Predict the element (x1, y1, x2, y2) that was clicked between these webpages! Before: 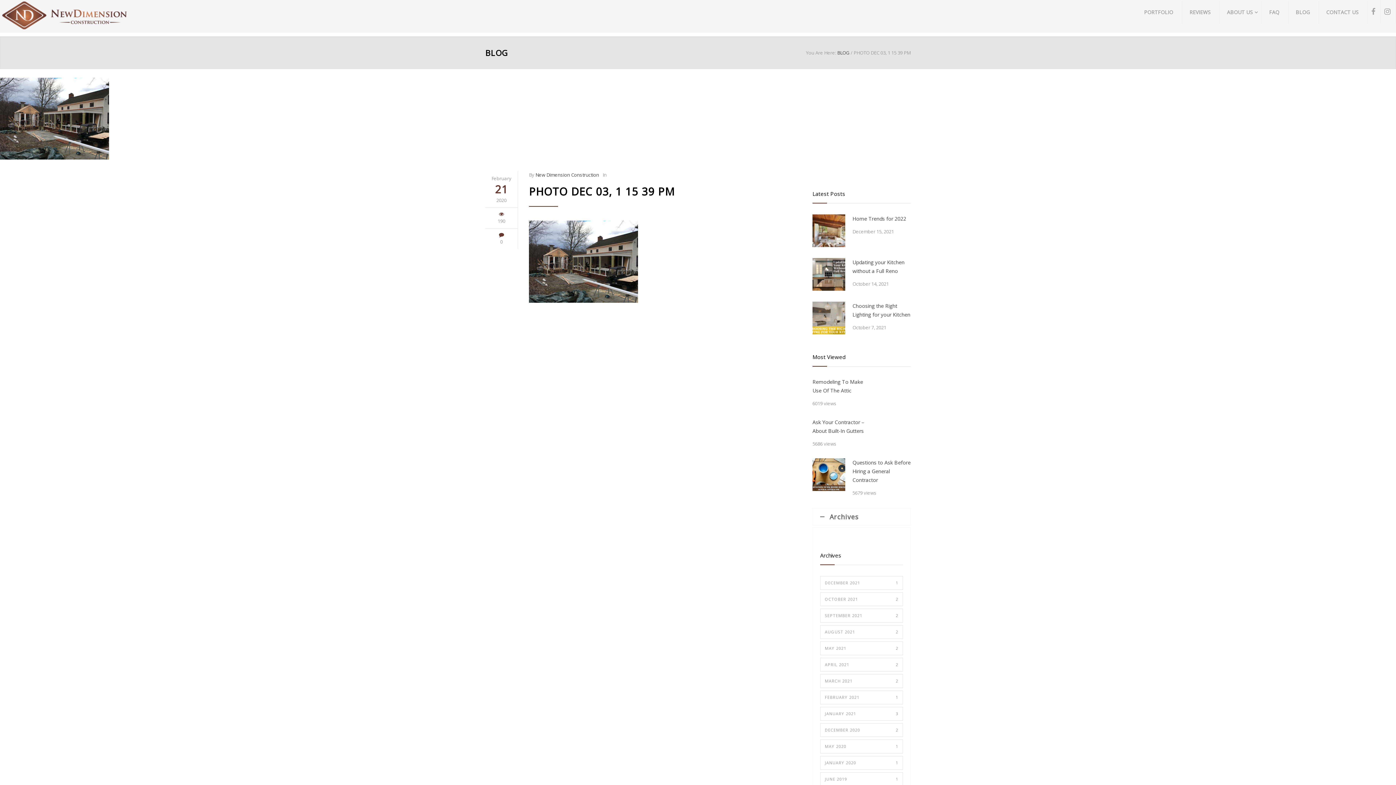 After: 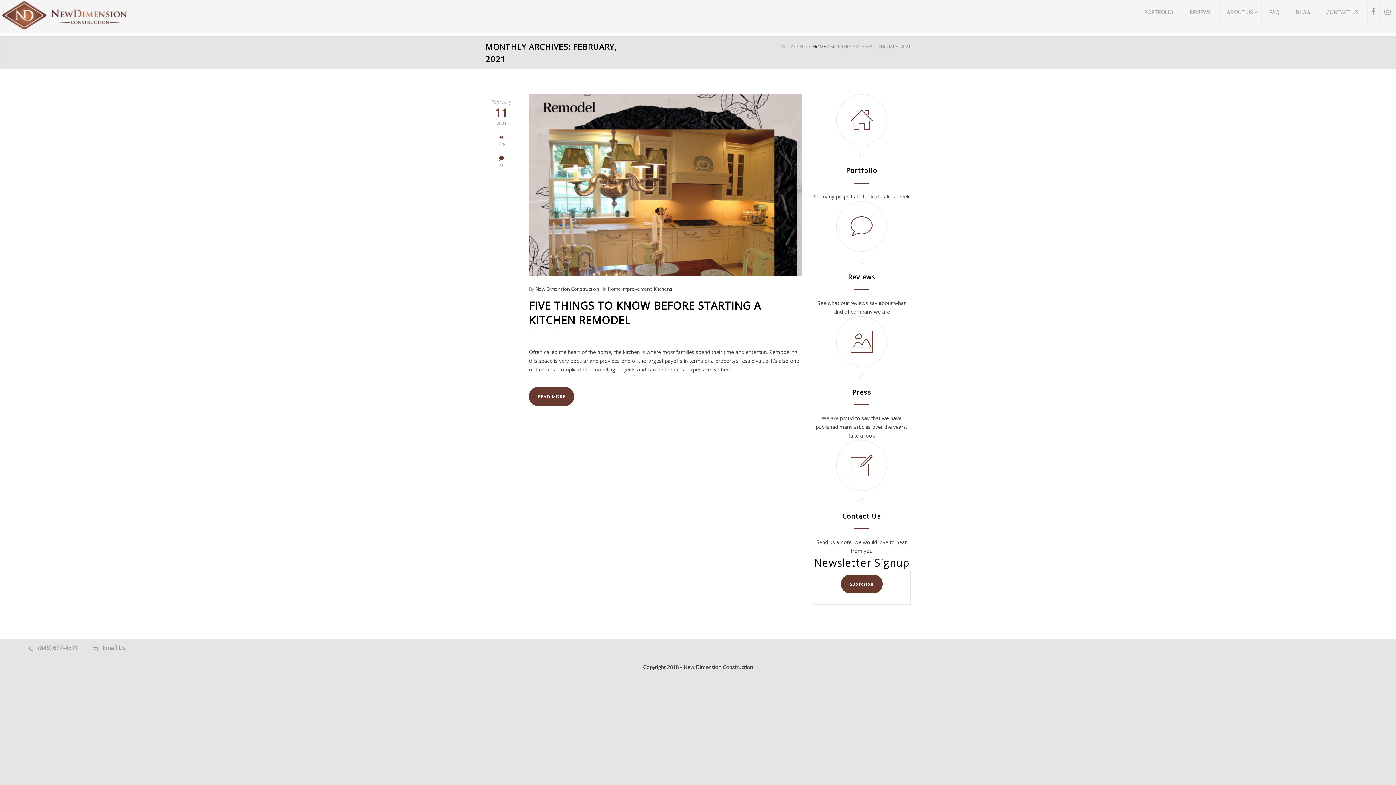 Action: label: FEBRUARY 2021
1 bbox: (820, 691, 903, 704)